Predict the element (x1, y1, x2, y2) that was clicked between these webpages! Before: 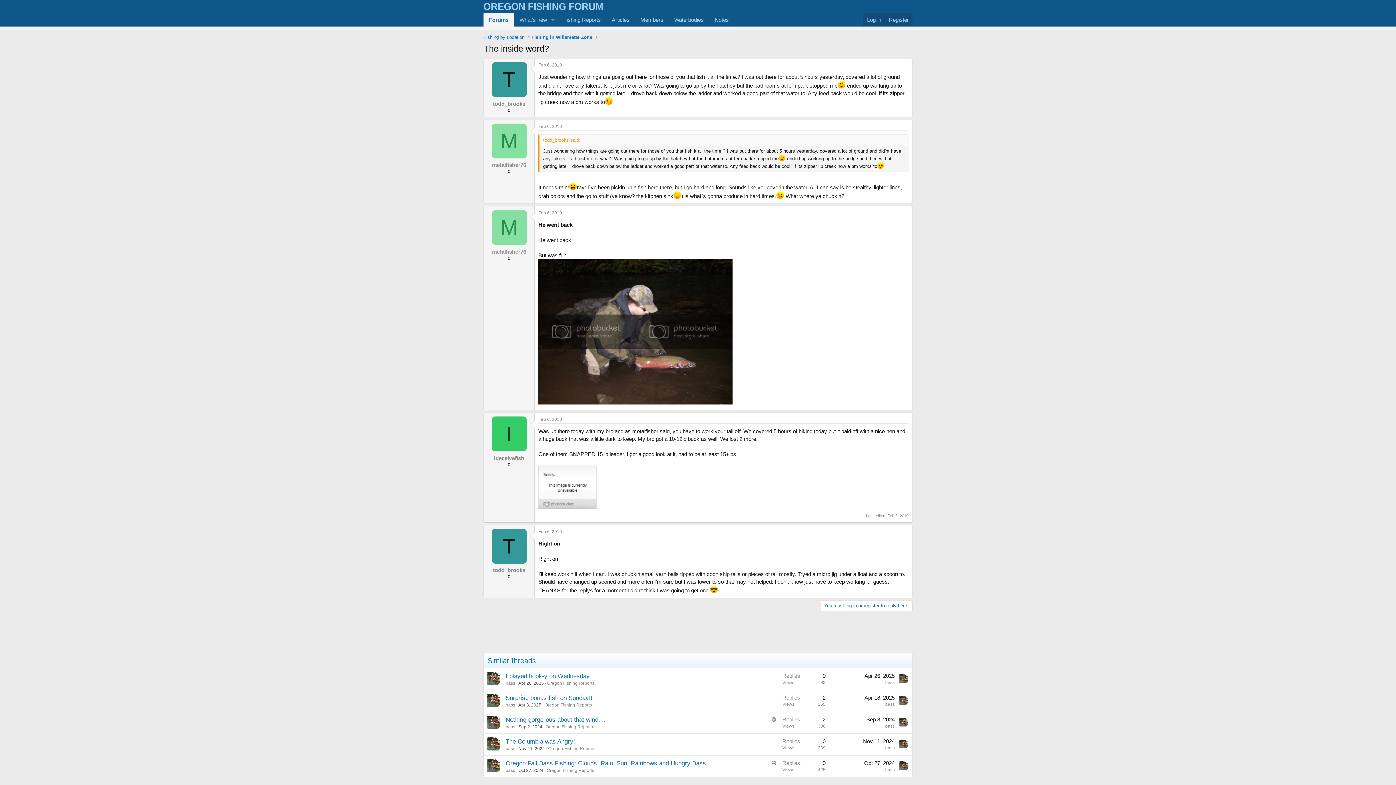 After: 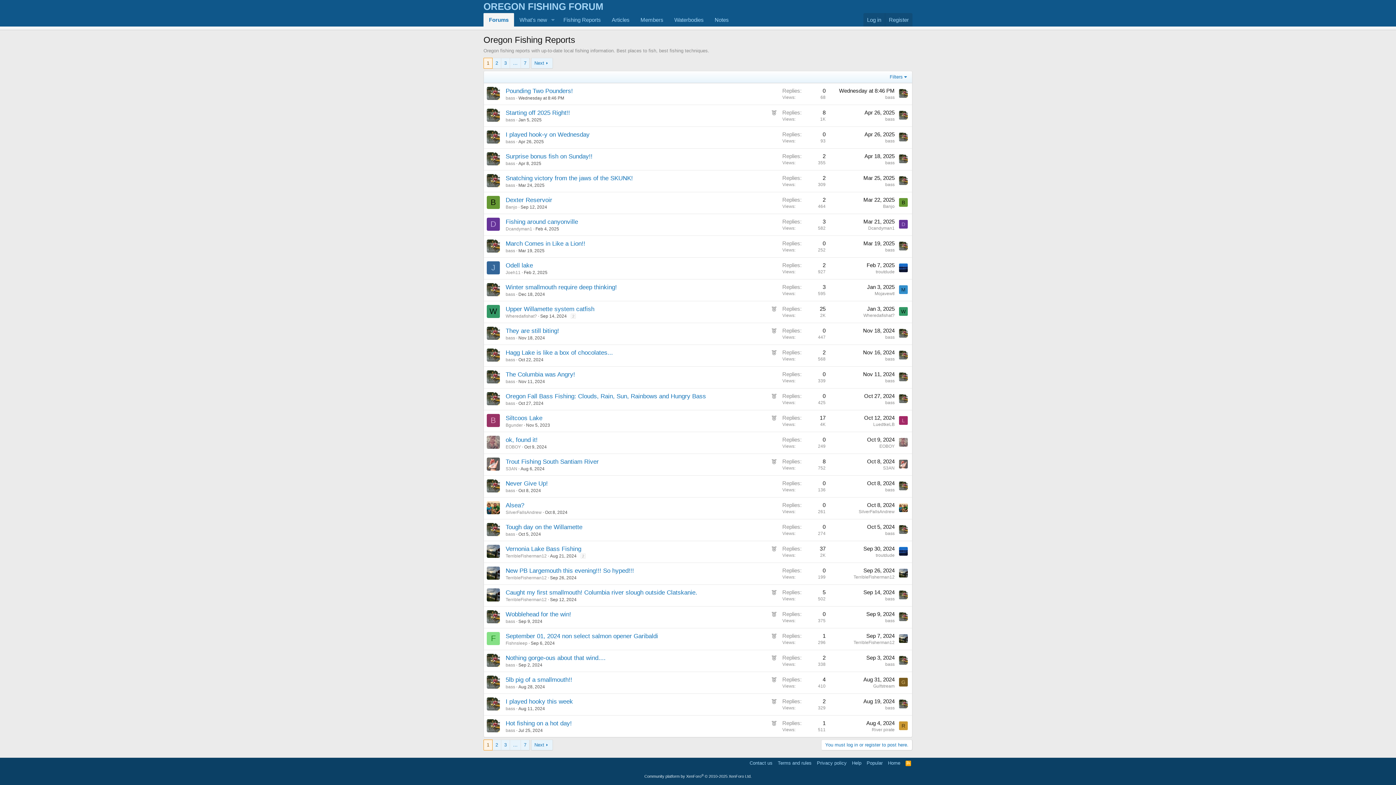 Action: bbox: (546, 768, 594, 773) label: Oregon Fishing Reports